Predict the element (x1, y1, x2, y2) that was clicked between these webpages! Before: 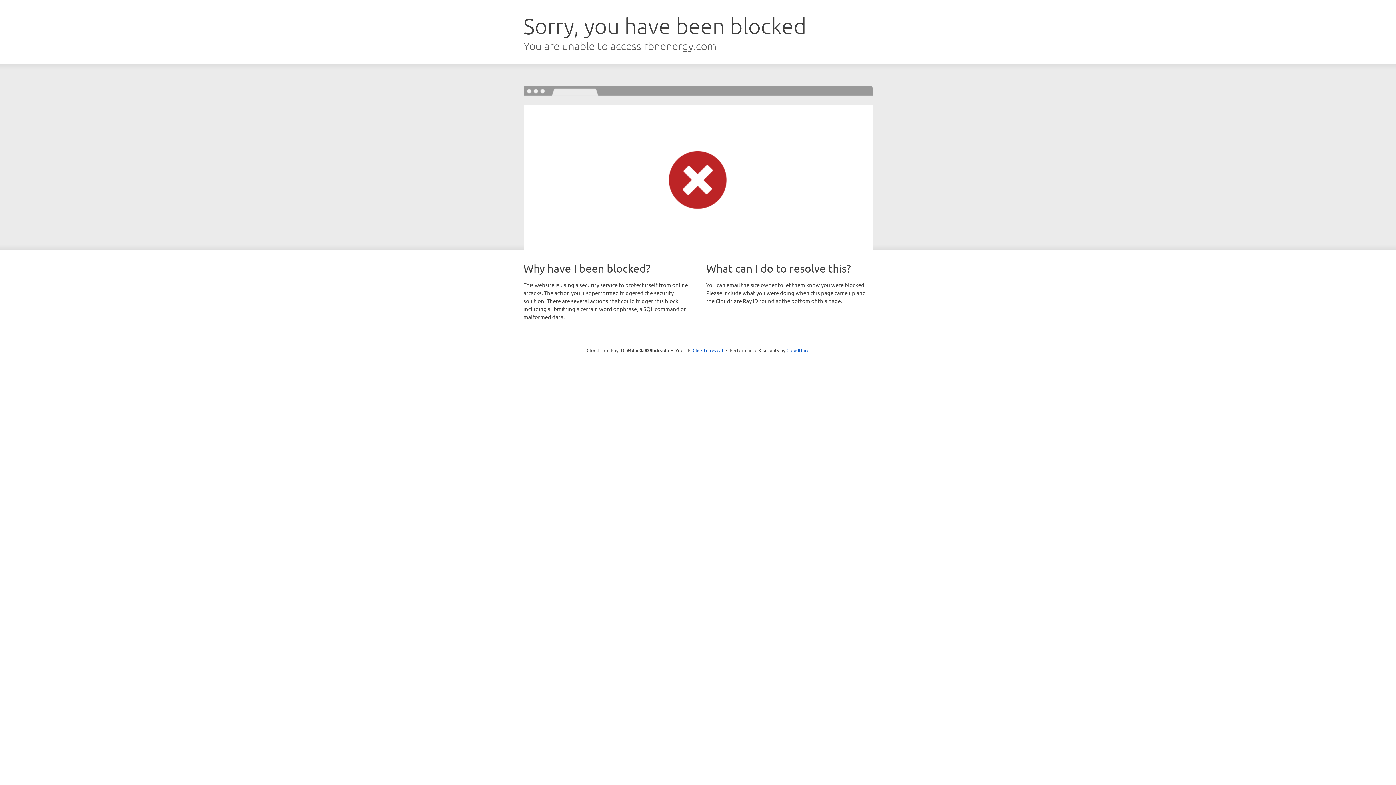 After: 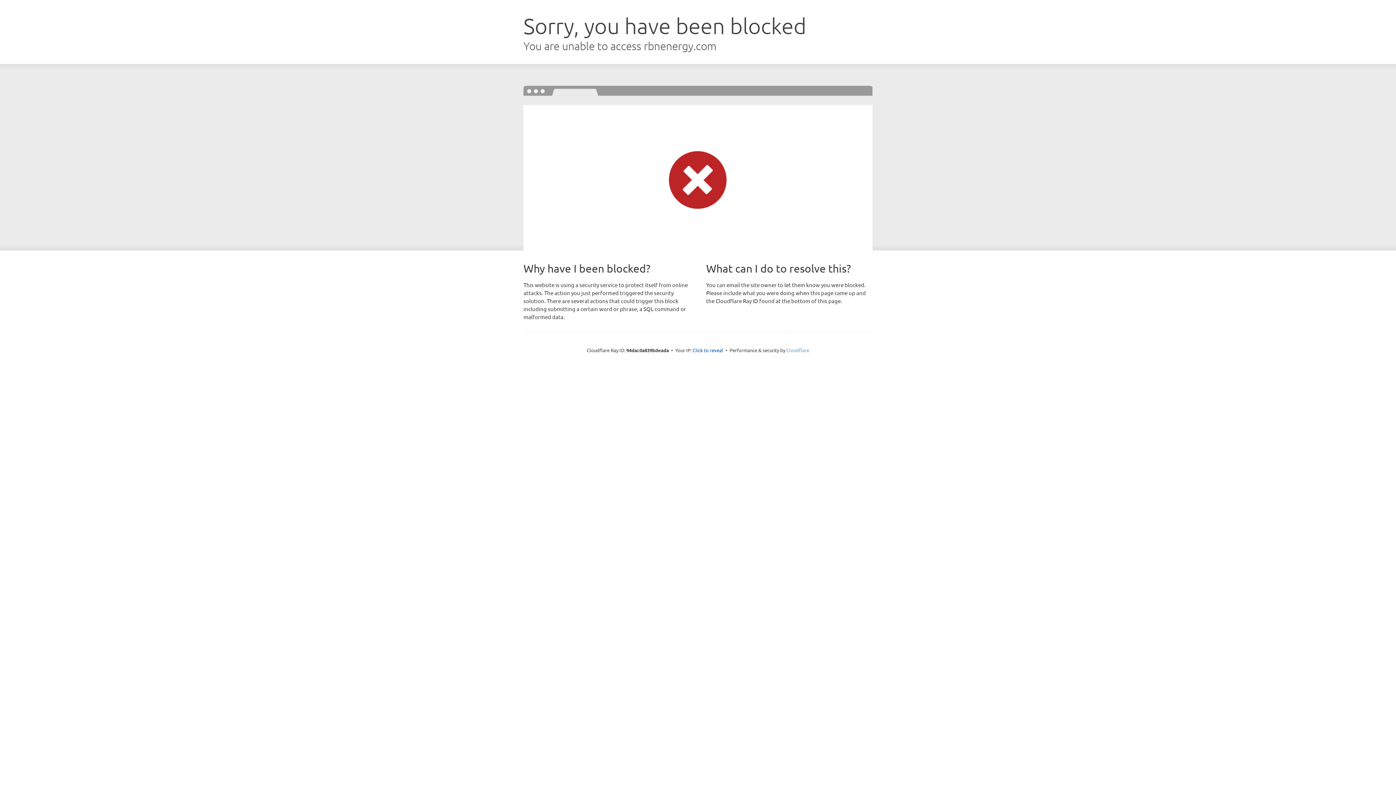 Action: label: Cloudflare bbox: (786, 347, 809, 353)